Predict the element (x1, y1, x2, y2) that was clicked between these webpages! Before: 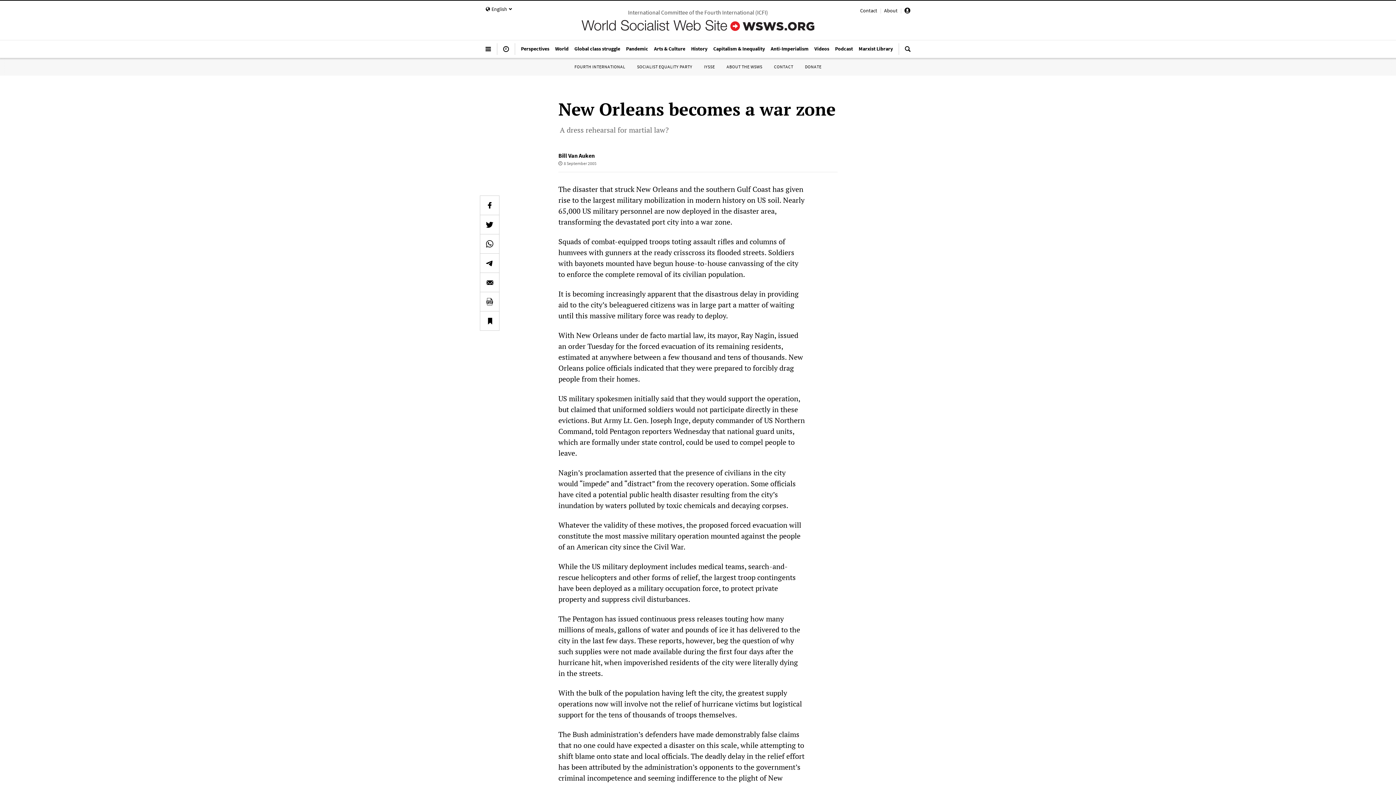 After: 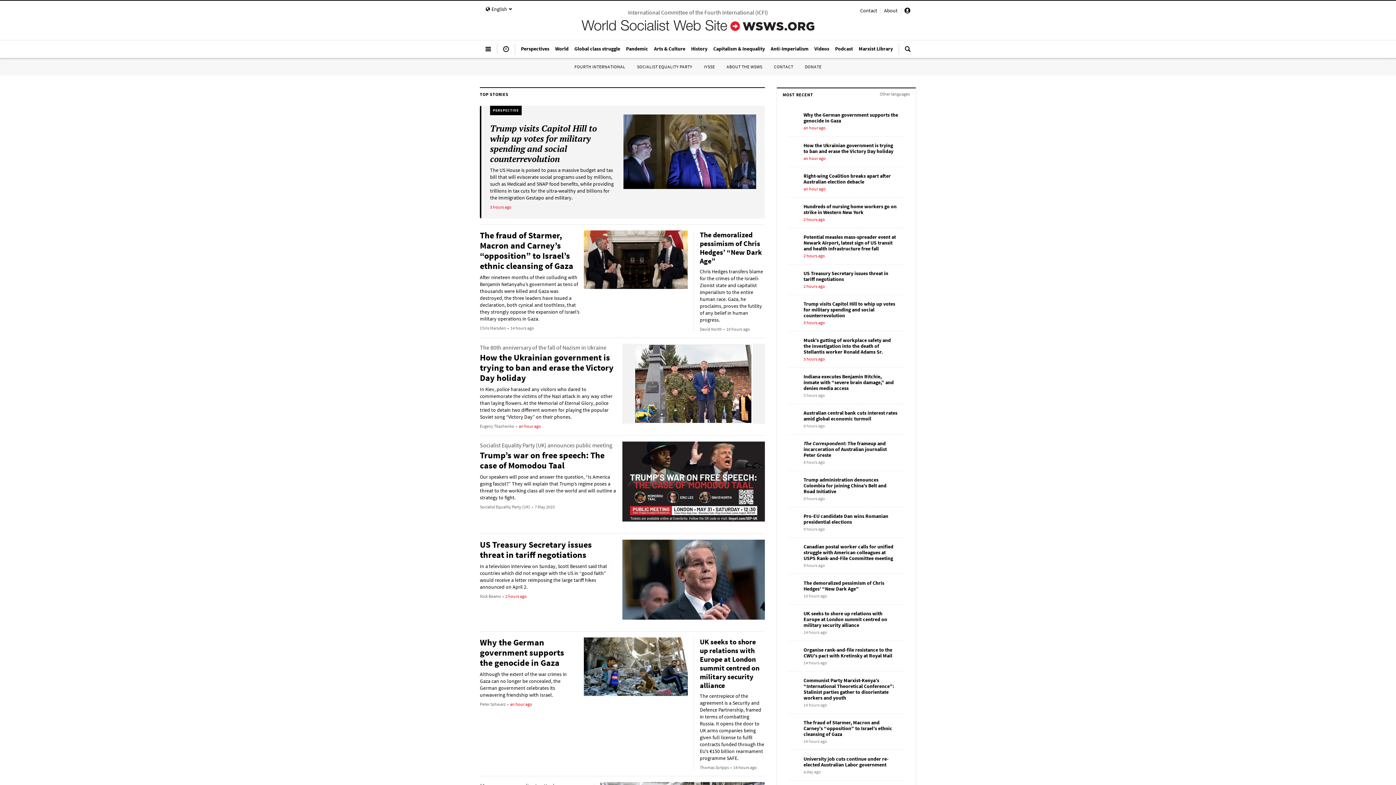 Action: bbox: (581, 19, 814, 31)